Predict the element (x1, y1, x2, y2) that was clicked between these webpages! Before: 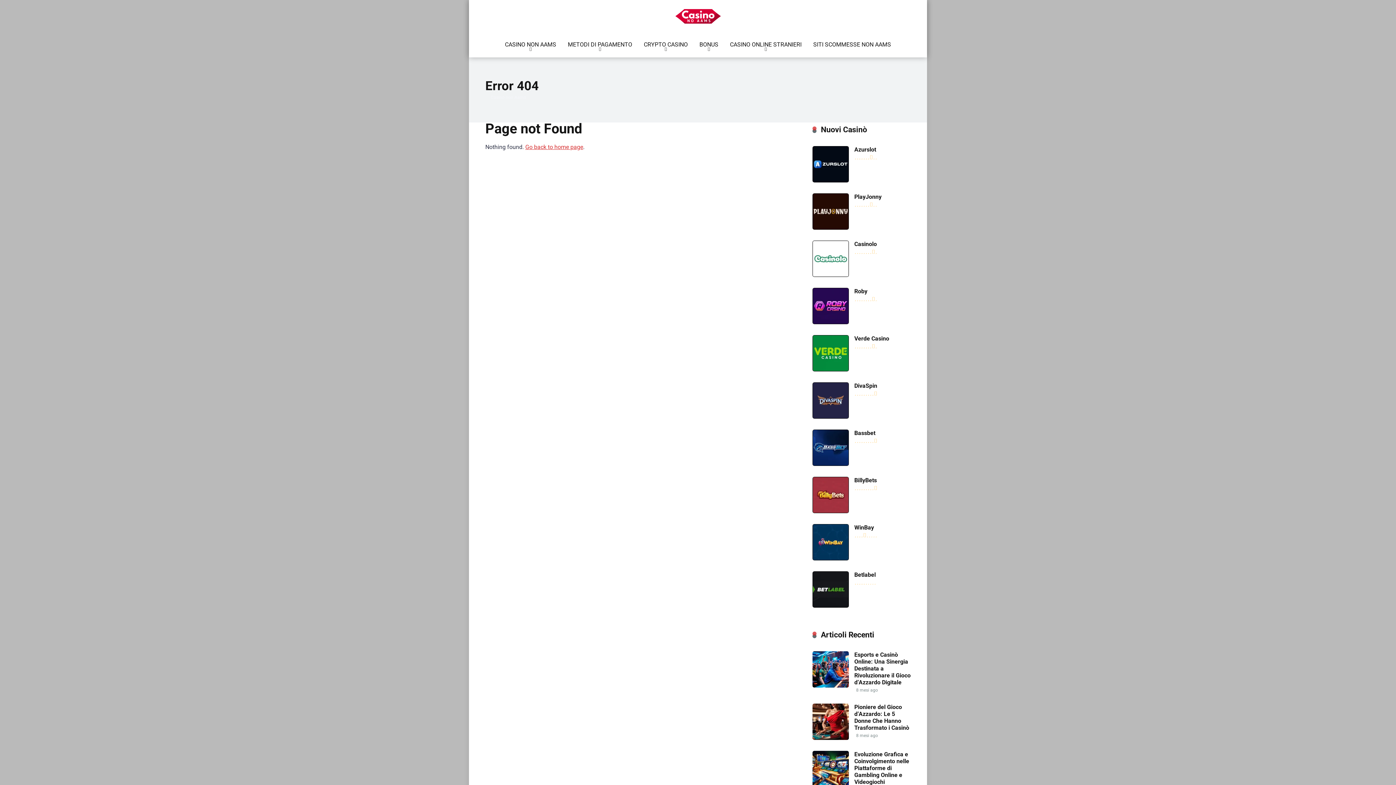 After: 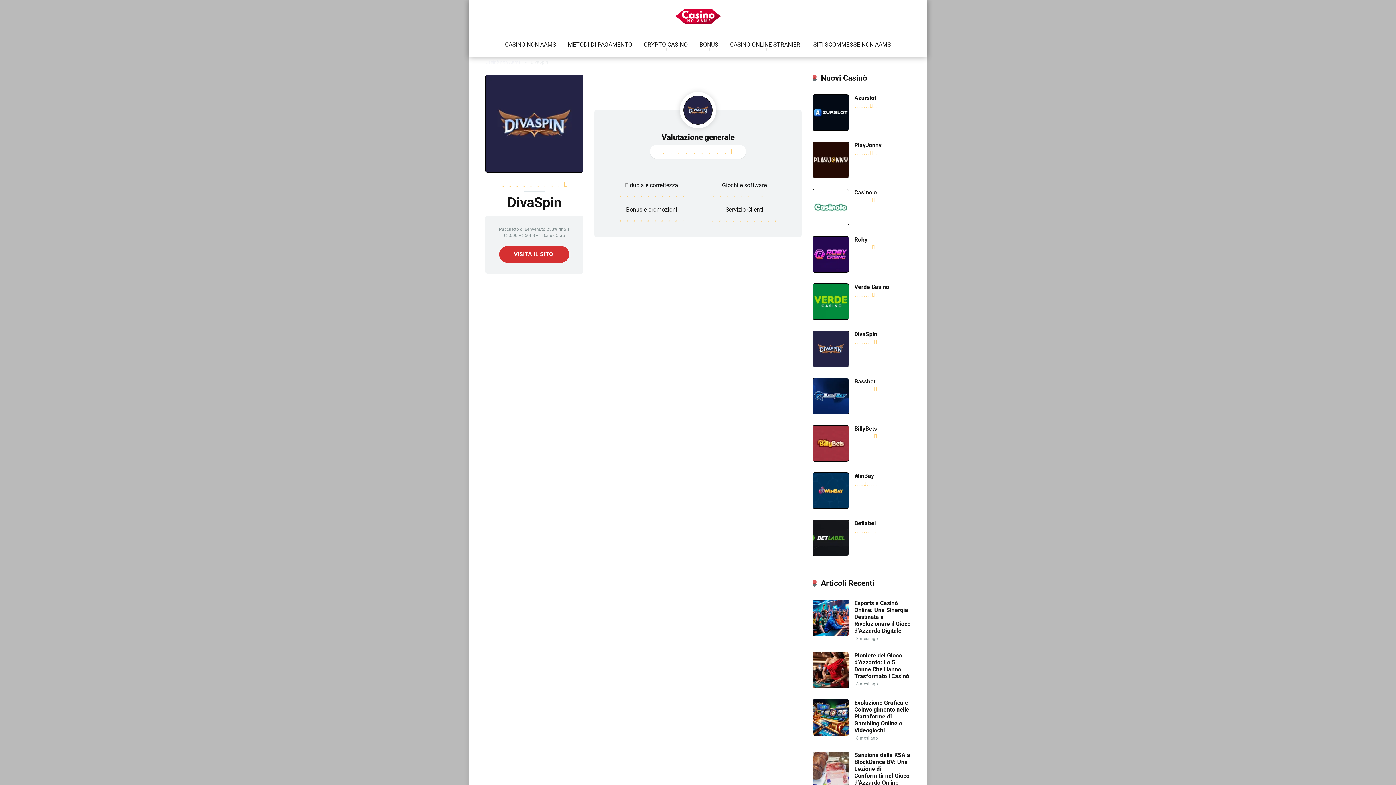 Action: bbox: (812, 413, 849, 420)